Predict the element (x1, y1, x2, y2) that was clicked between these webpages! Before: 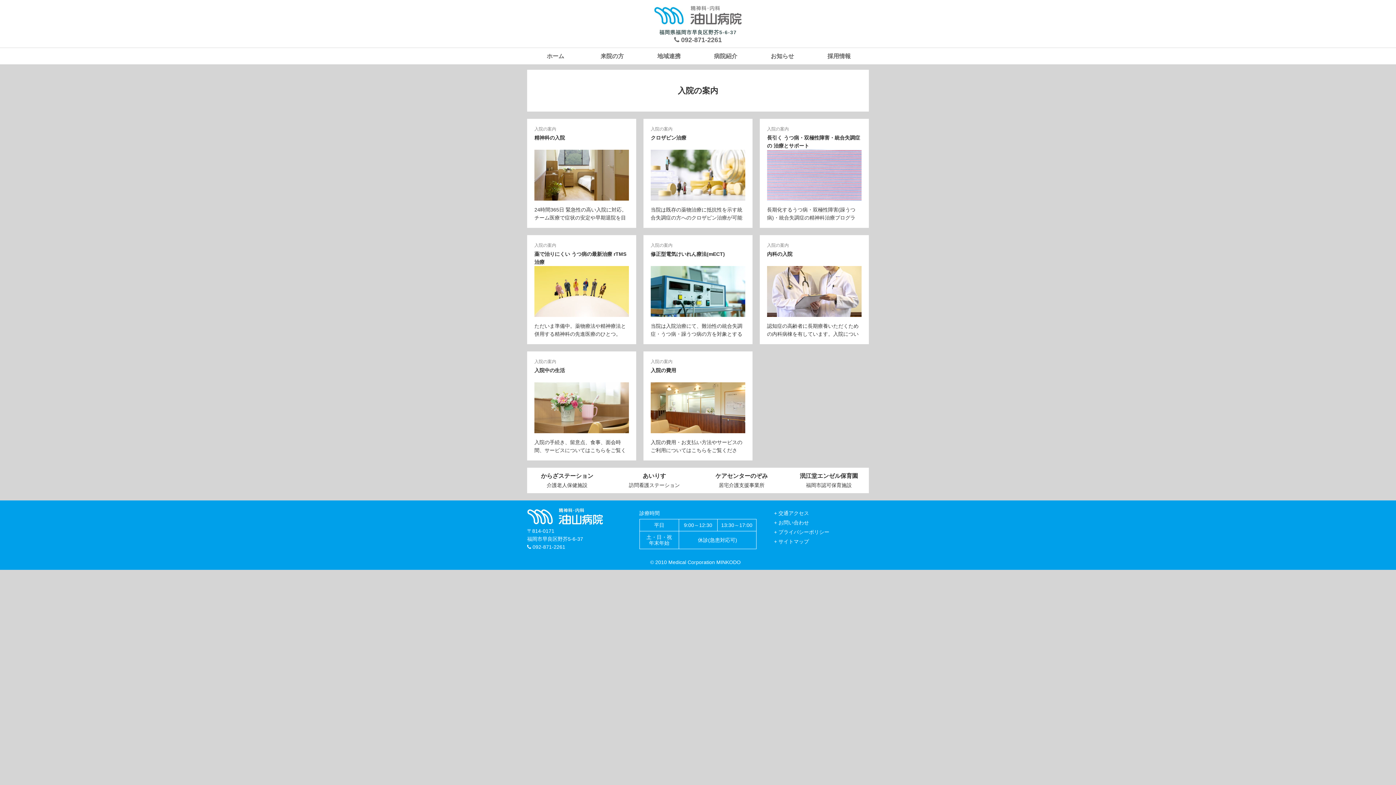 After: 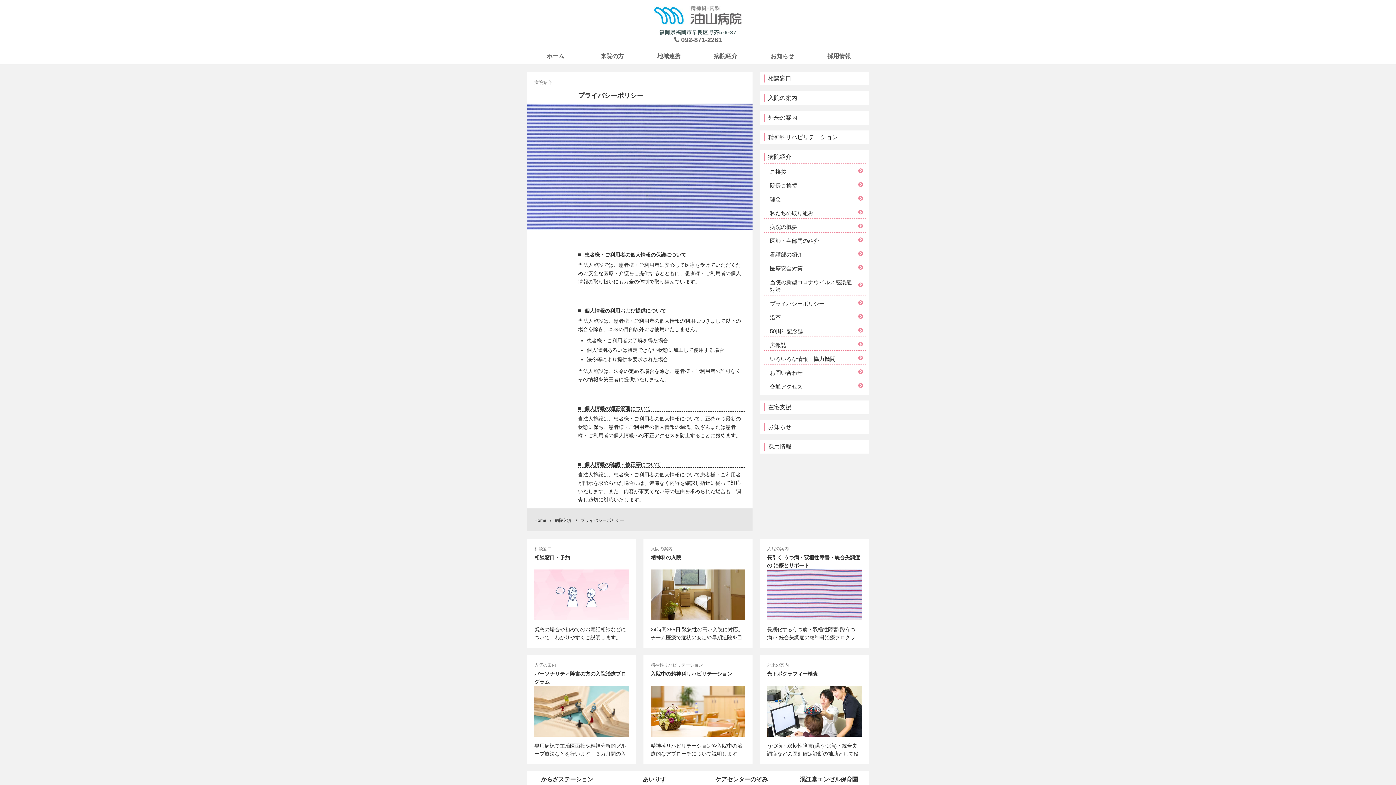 Action: bbox: (774, 529, 829, 535) label:  プライバシーポリシー